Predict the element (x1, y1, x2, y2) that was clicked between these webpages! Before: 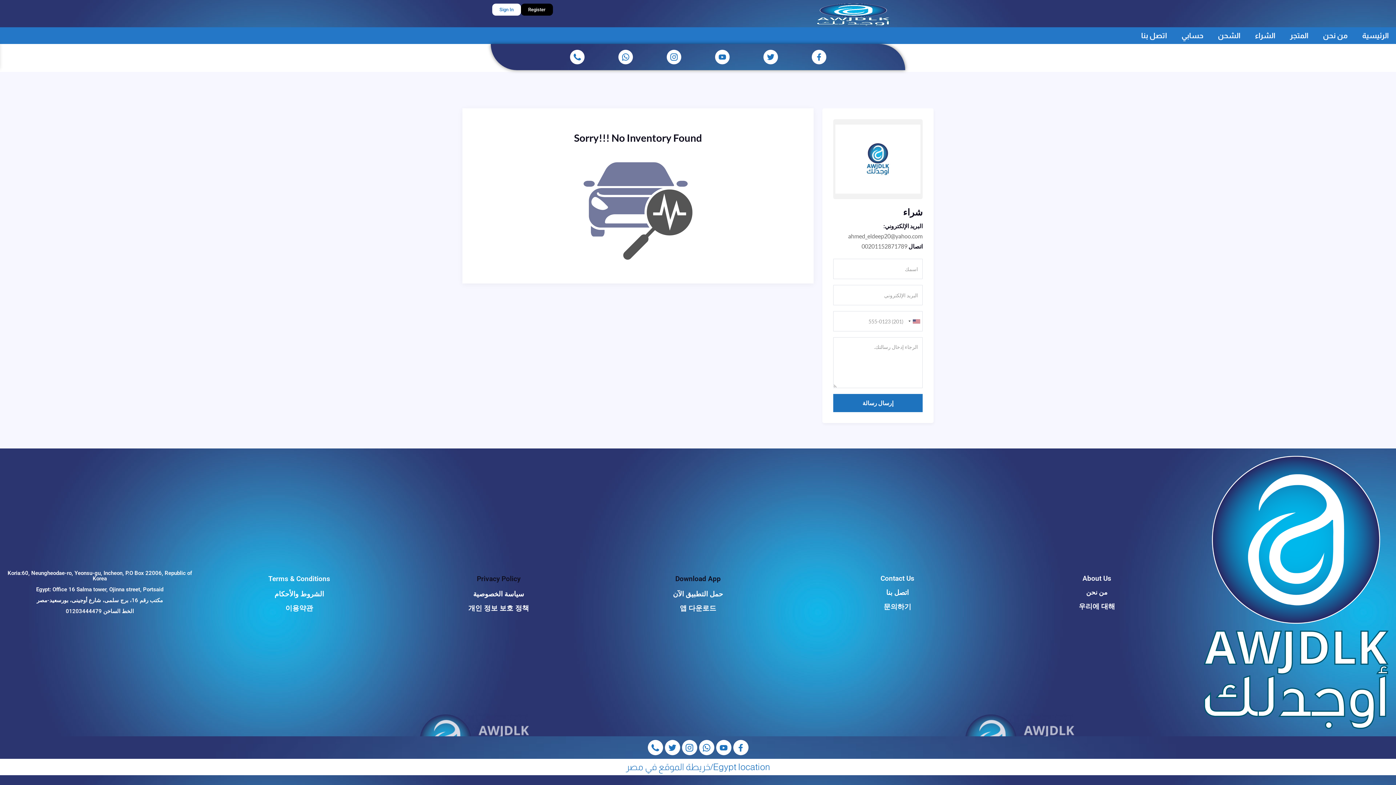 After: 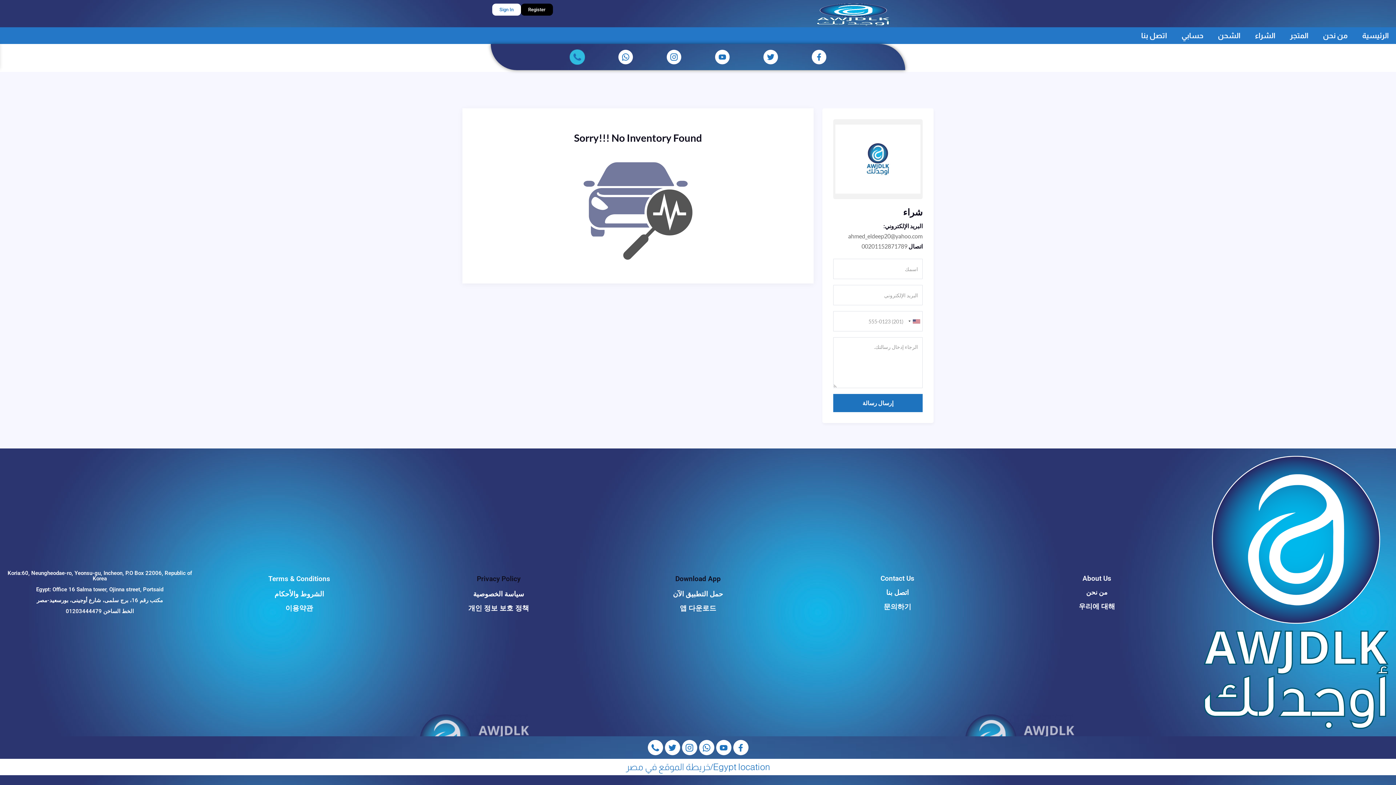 Action: bbox: (570, 49, 584, 64)